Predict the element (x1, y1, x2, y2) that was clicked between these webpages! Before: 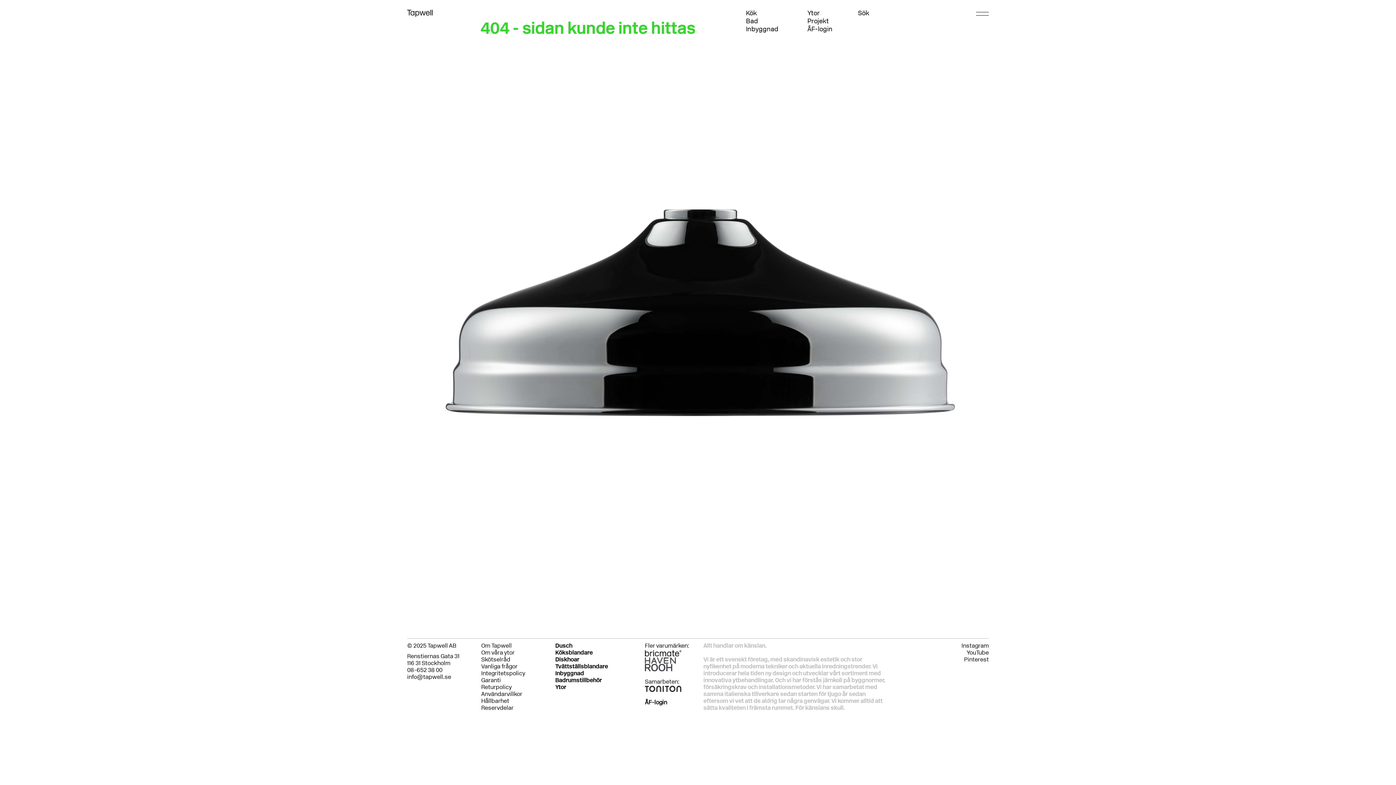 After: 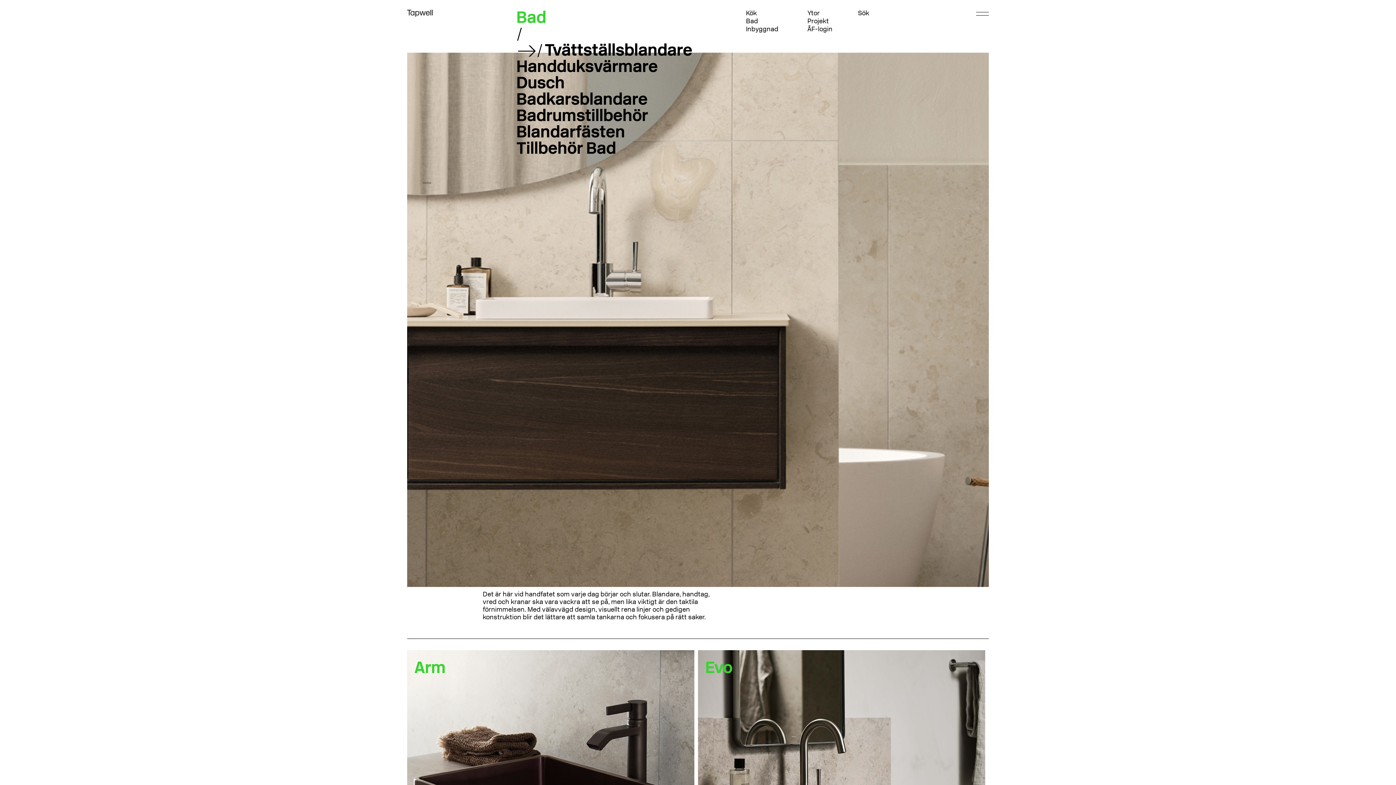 Action: label: Bad bbox: (746, 17, 758, 25)